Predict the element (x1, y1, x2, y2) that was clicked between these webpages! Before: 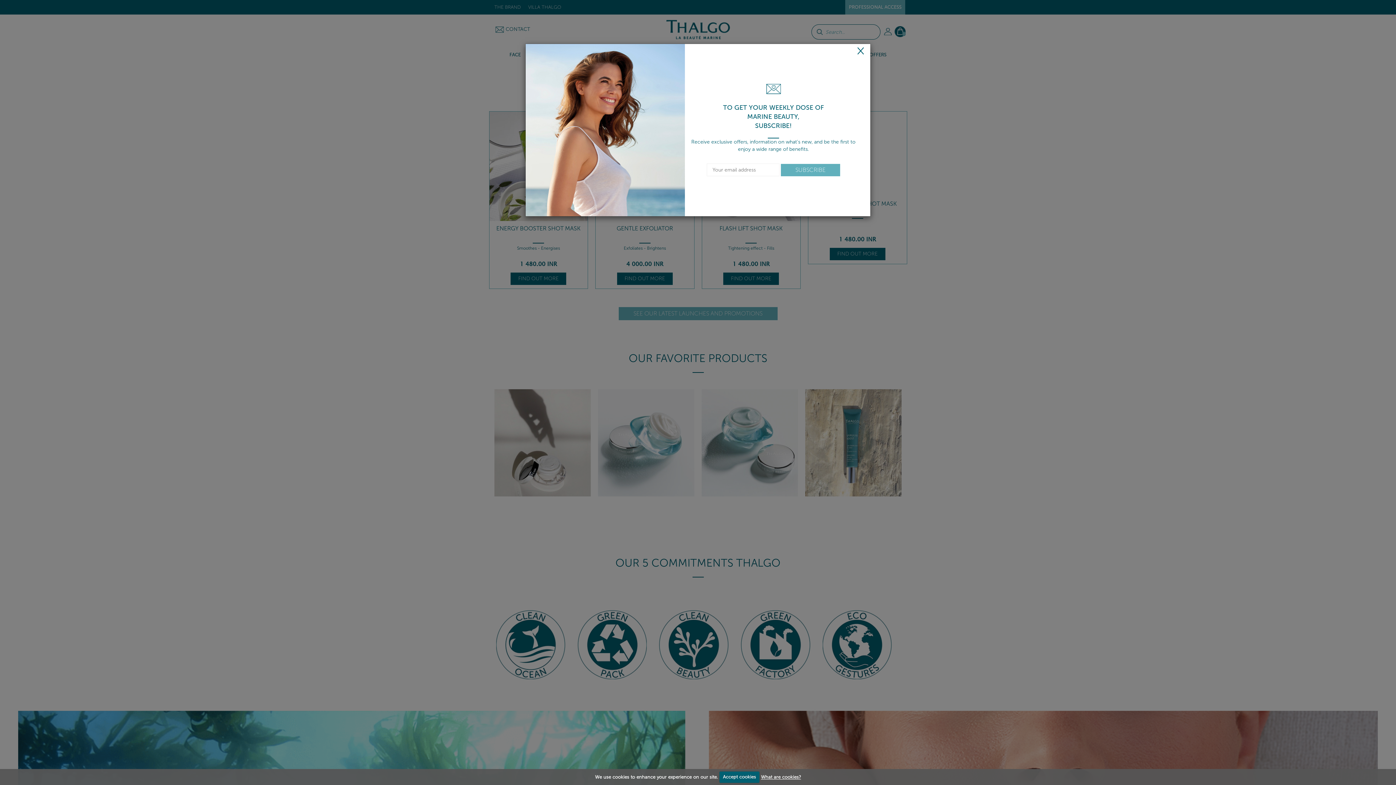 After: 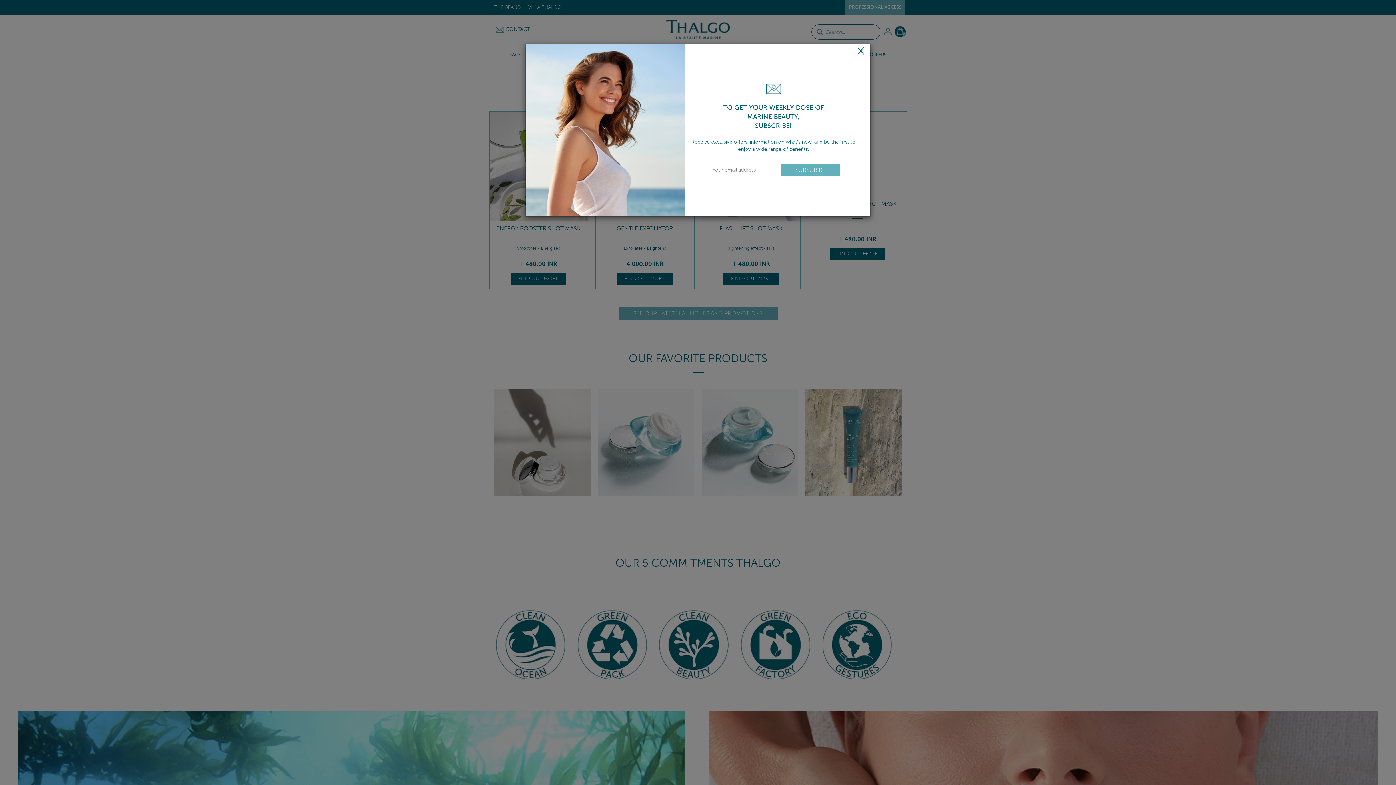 Action: label: Accept cookies bbox: (719, 771, 759, 783)